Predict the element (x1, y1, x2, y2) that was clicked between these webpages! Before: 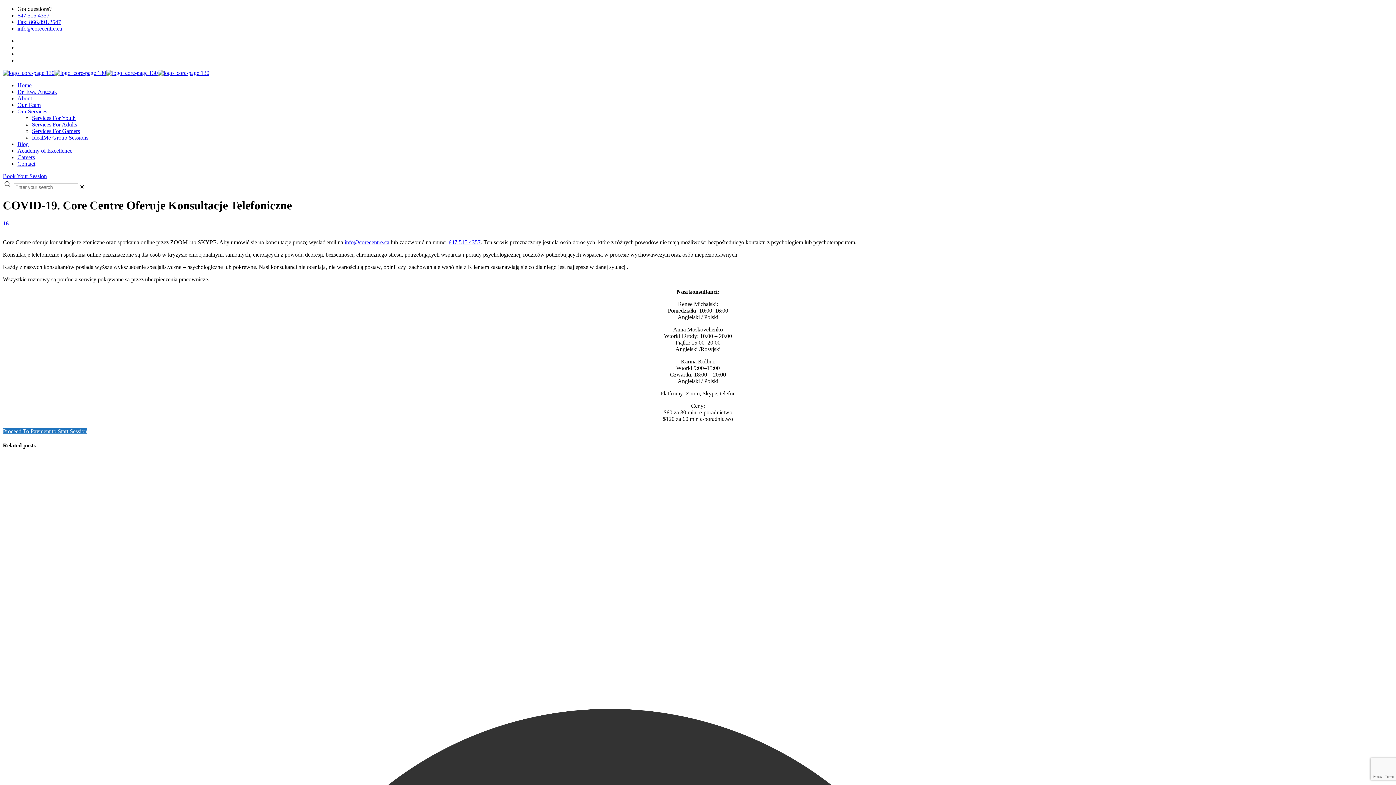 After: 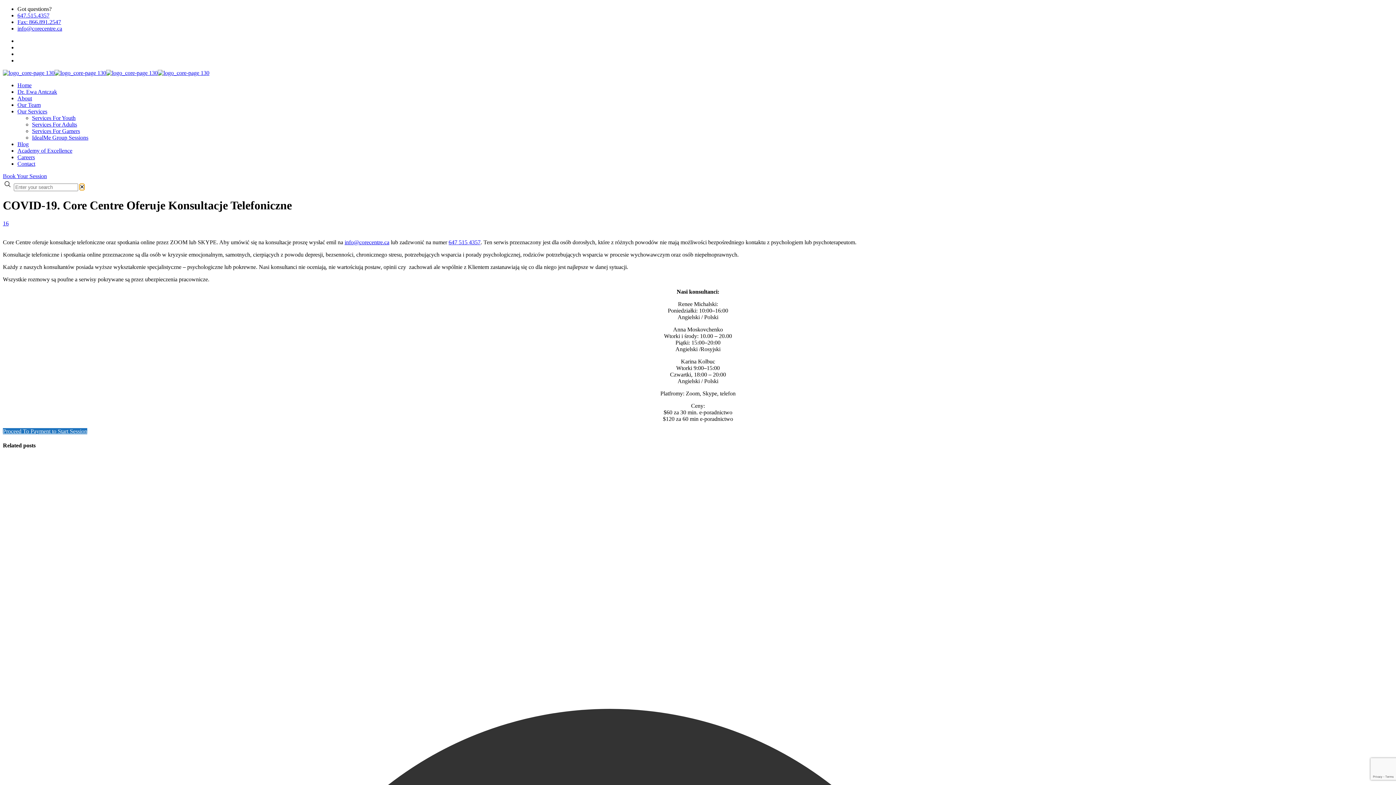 Action: label: ✕ bbox: (79, 184, 84, 190)